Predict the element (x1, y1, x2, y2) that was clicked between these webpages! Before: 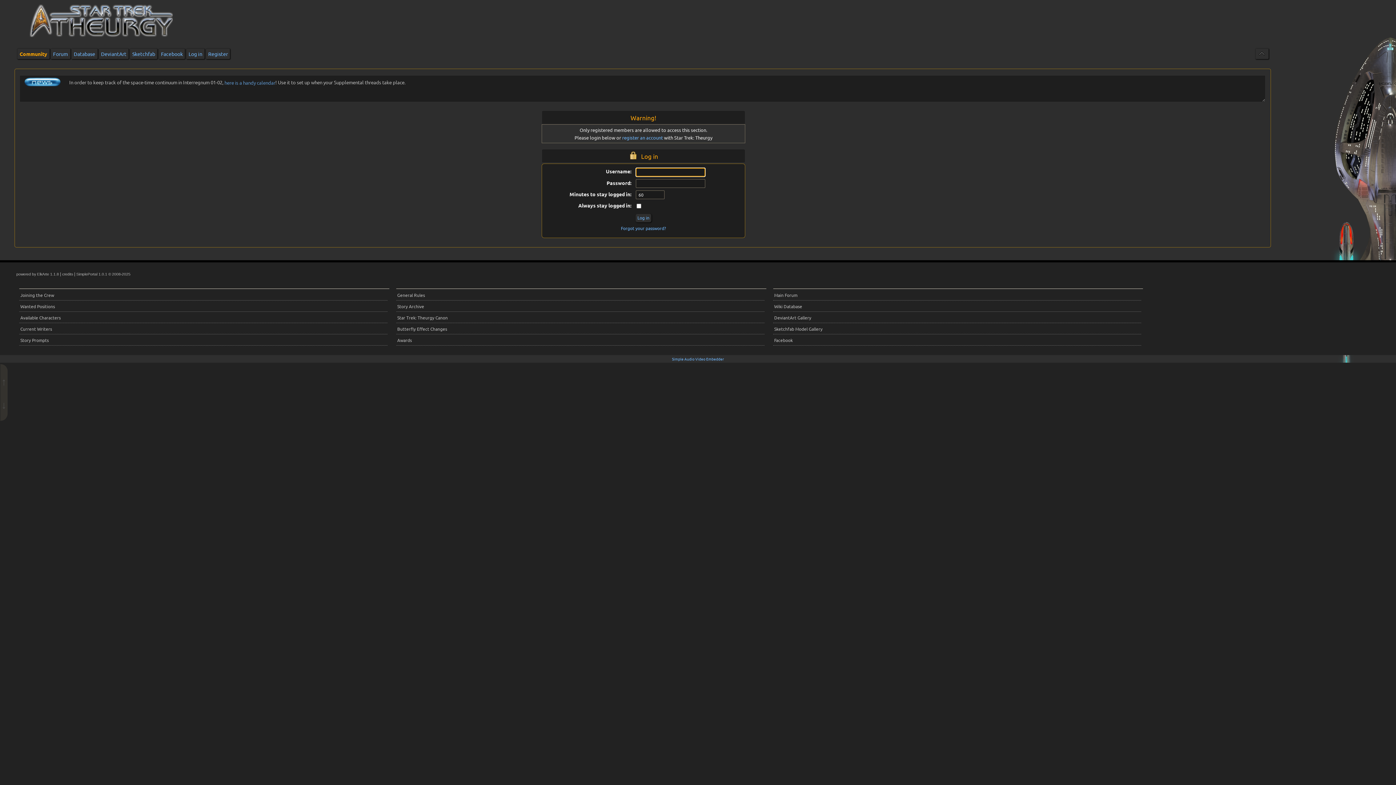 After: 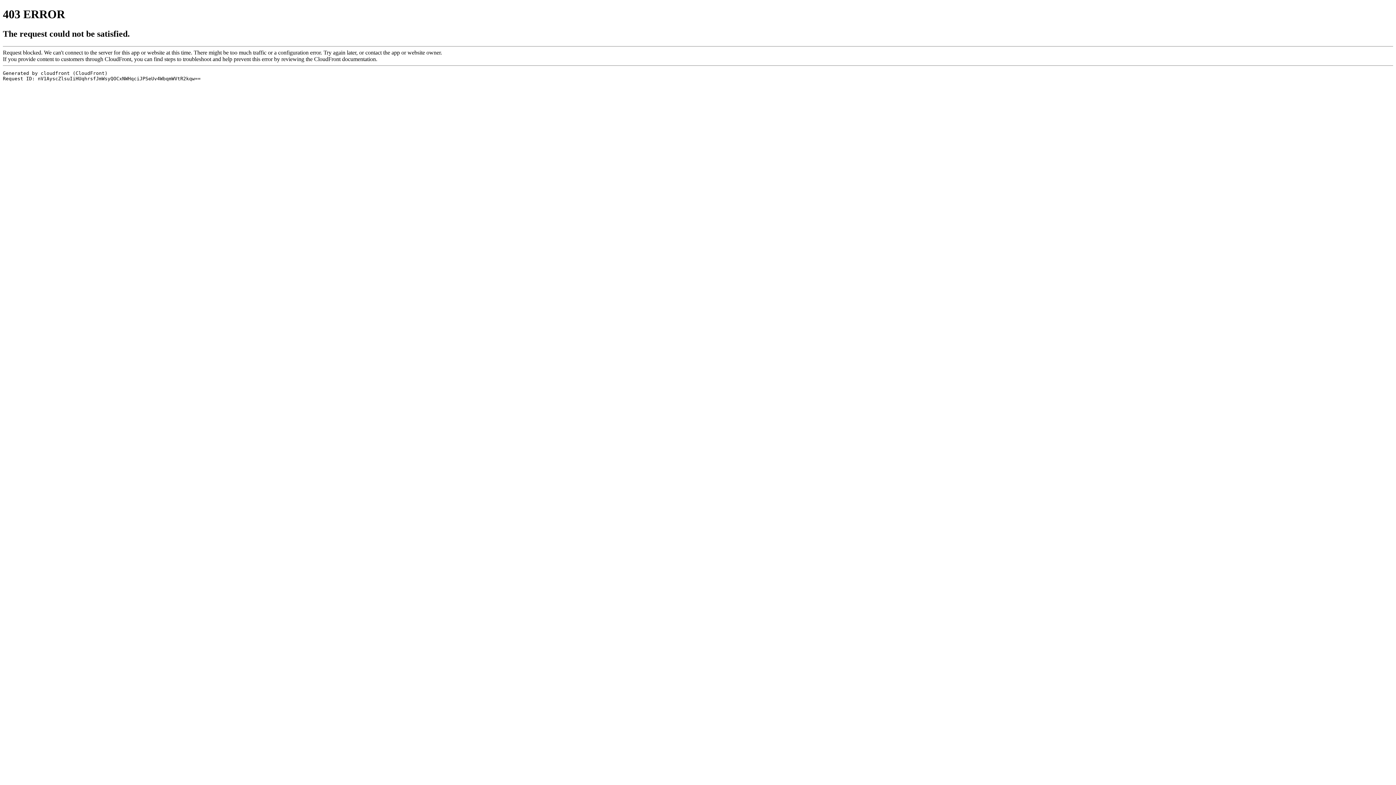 Action: label: DeviantArt Gallery bbox: (773, 313, 1141, 323)